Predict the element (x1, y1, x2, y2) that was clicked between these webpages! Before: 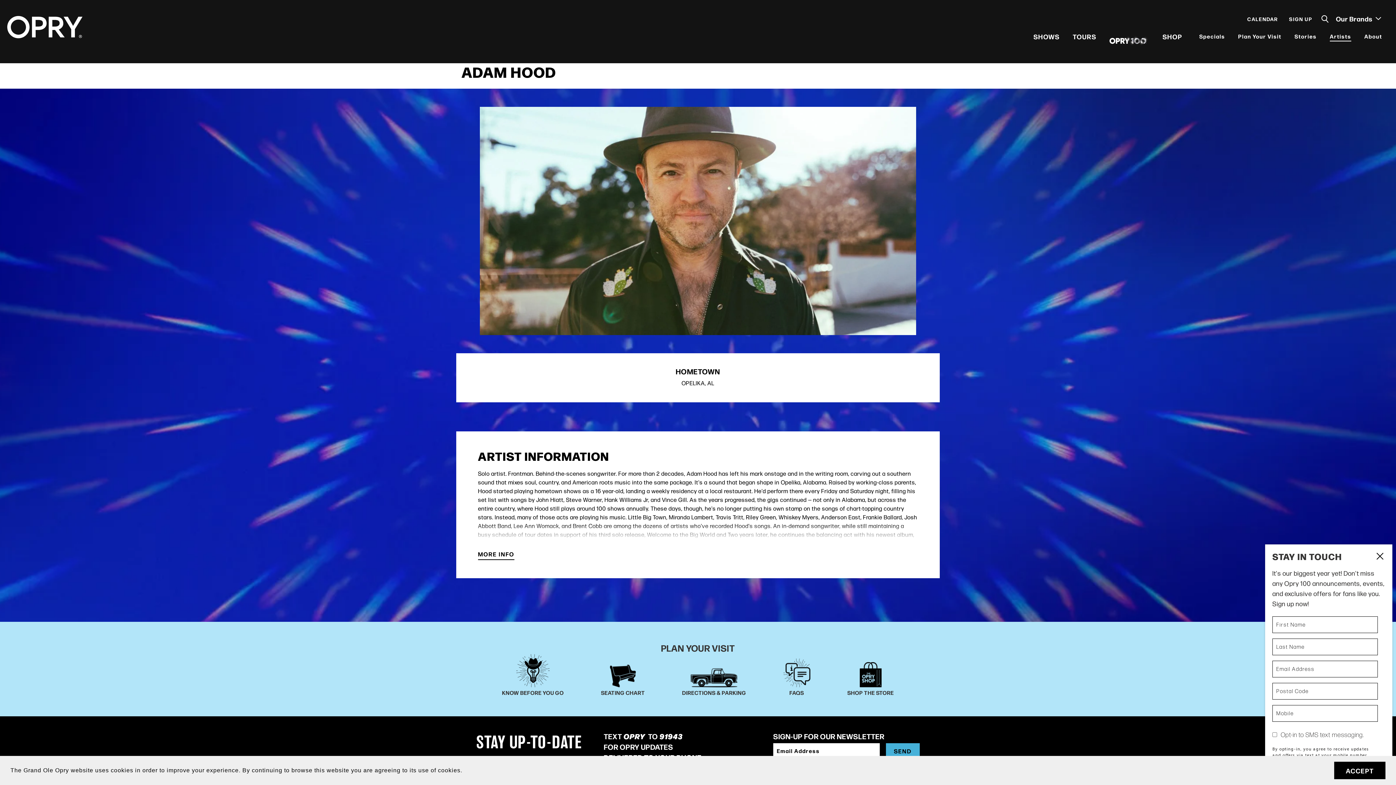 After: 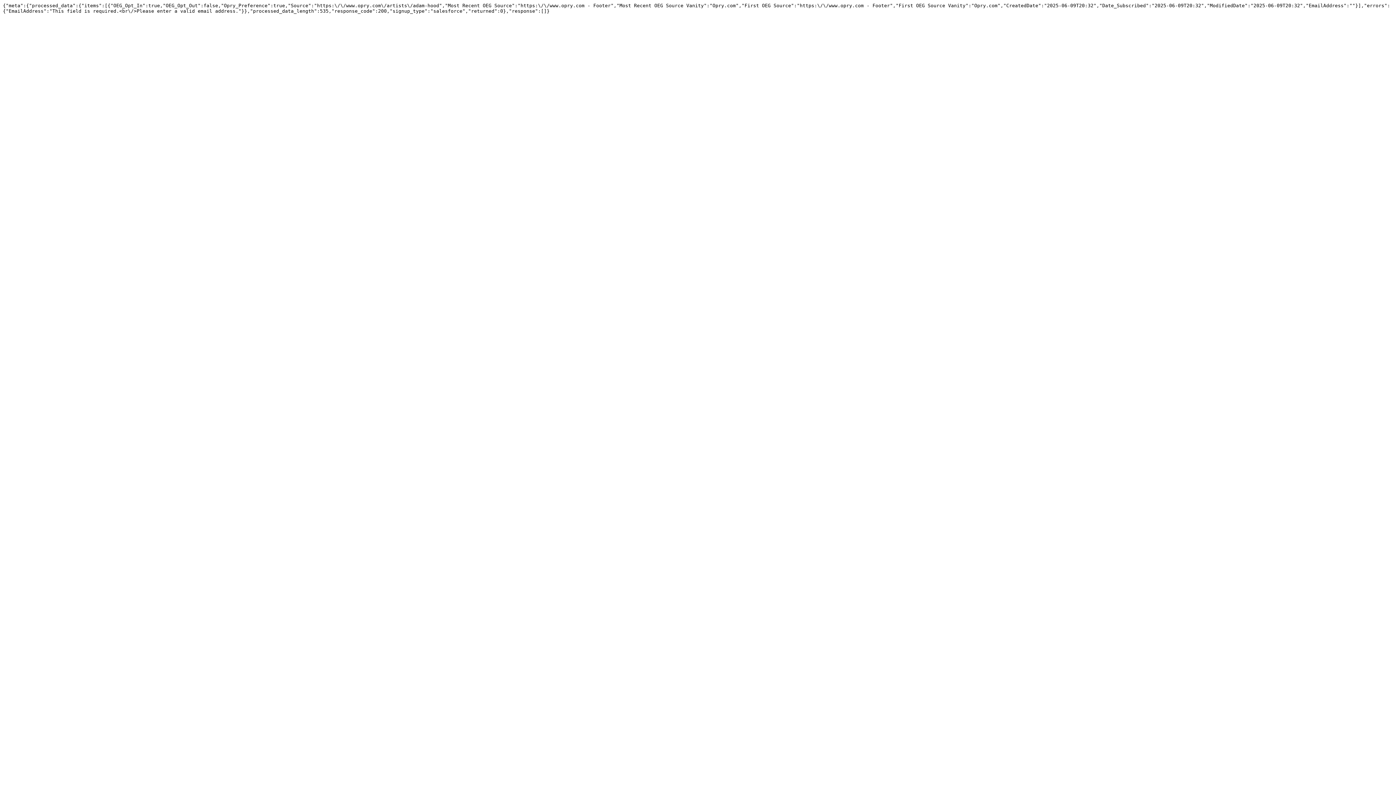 Action: label: SEND bbox: (886, 743, 919, 758)